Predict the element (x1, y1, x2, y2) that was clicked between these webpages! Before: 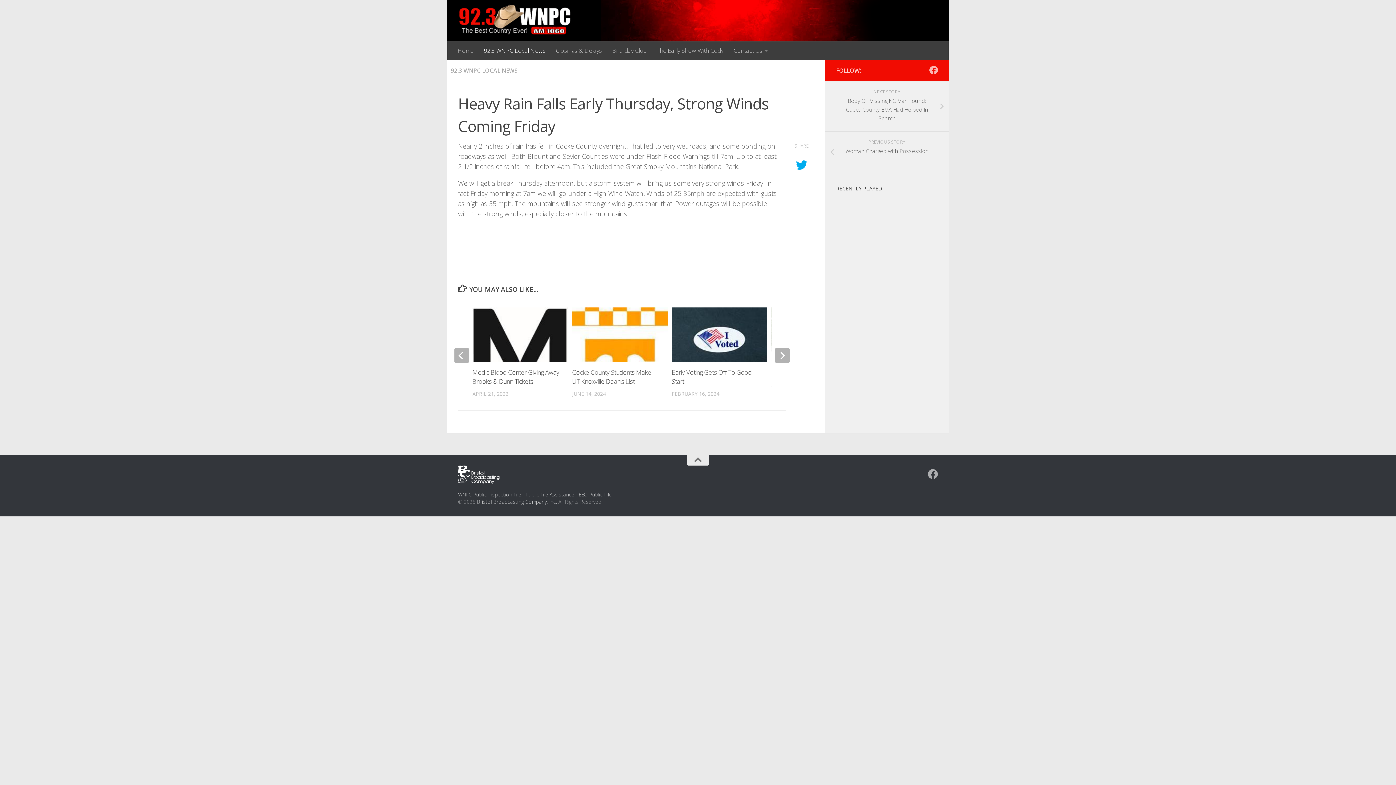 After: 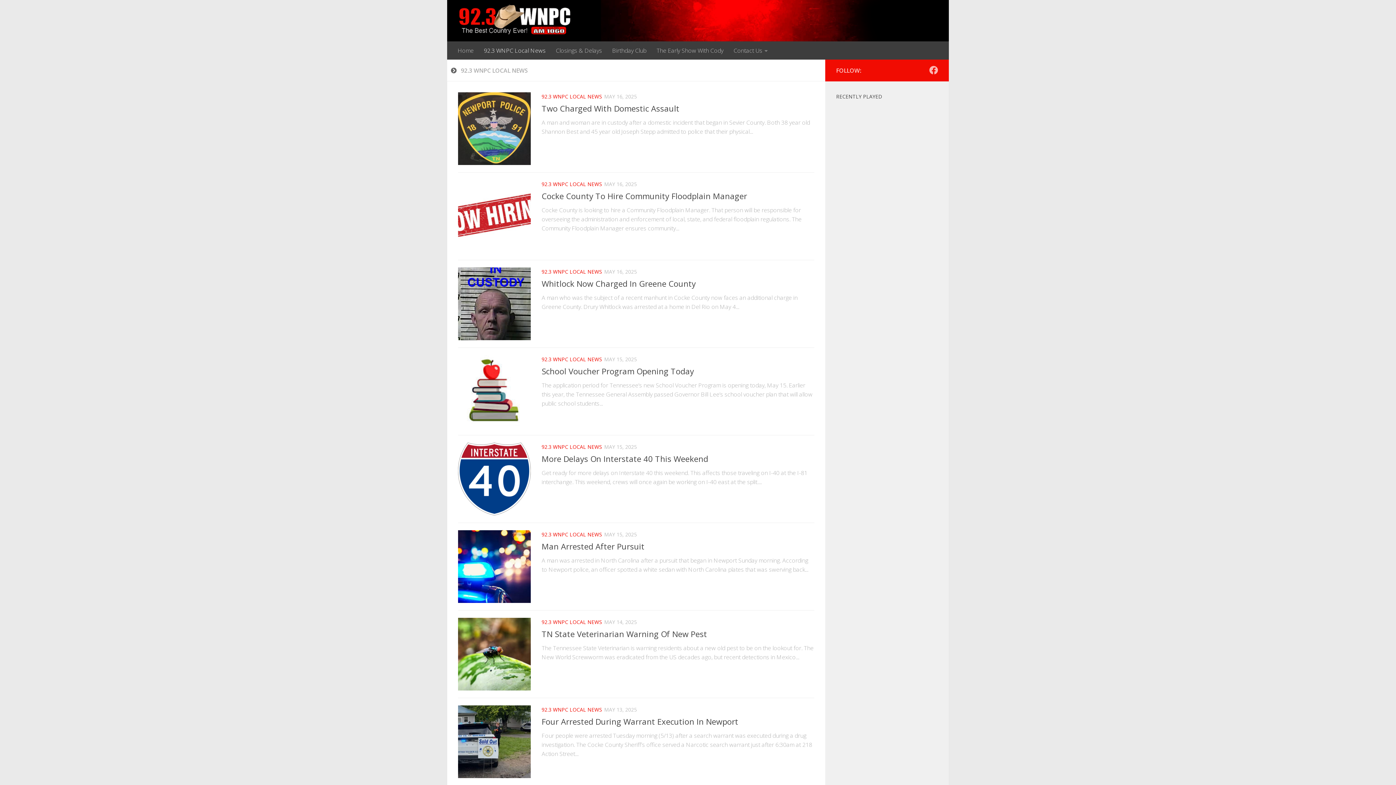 Action: label: 92.3 WNPC LOCAL NEWS bbox: (450, 66, 517, 74)